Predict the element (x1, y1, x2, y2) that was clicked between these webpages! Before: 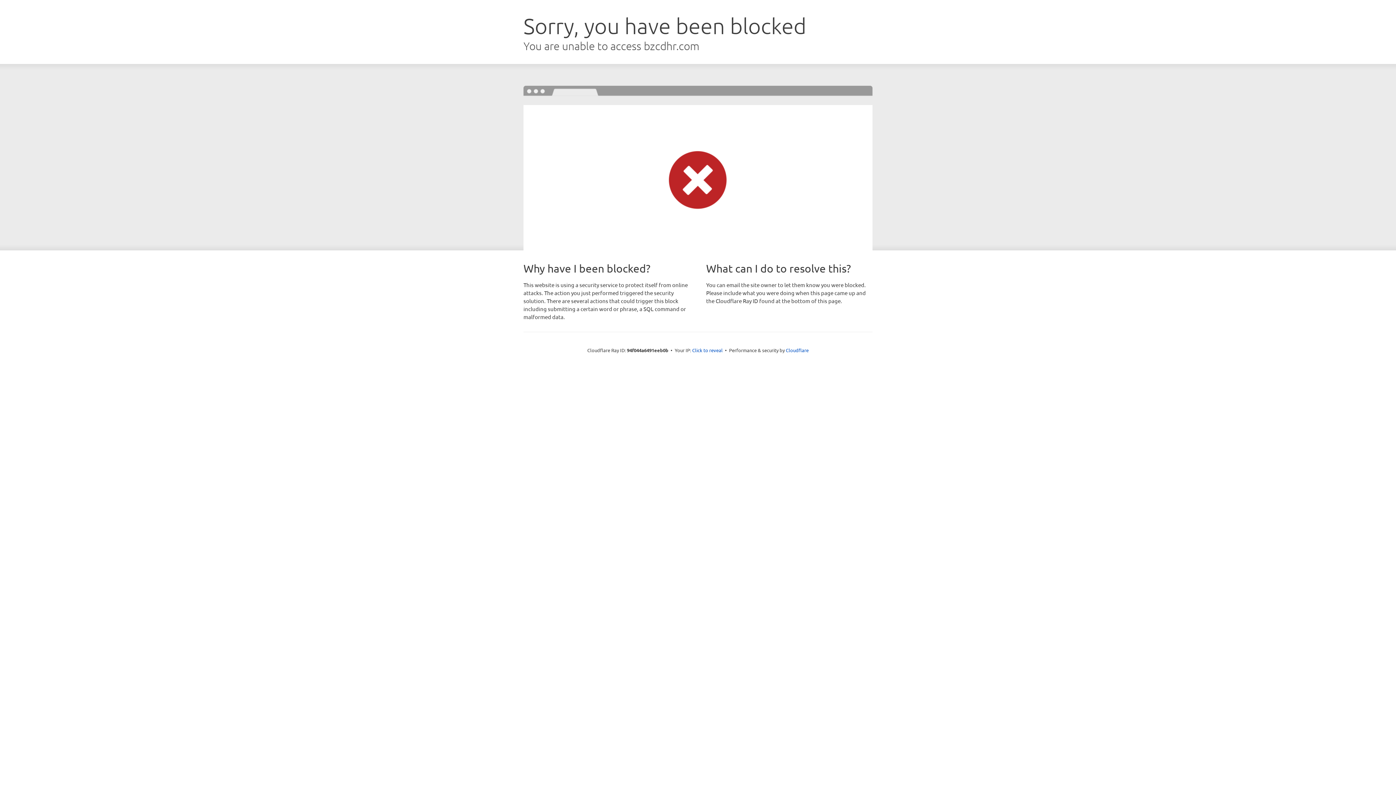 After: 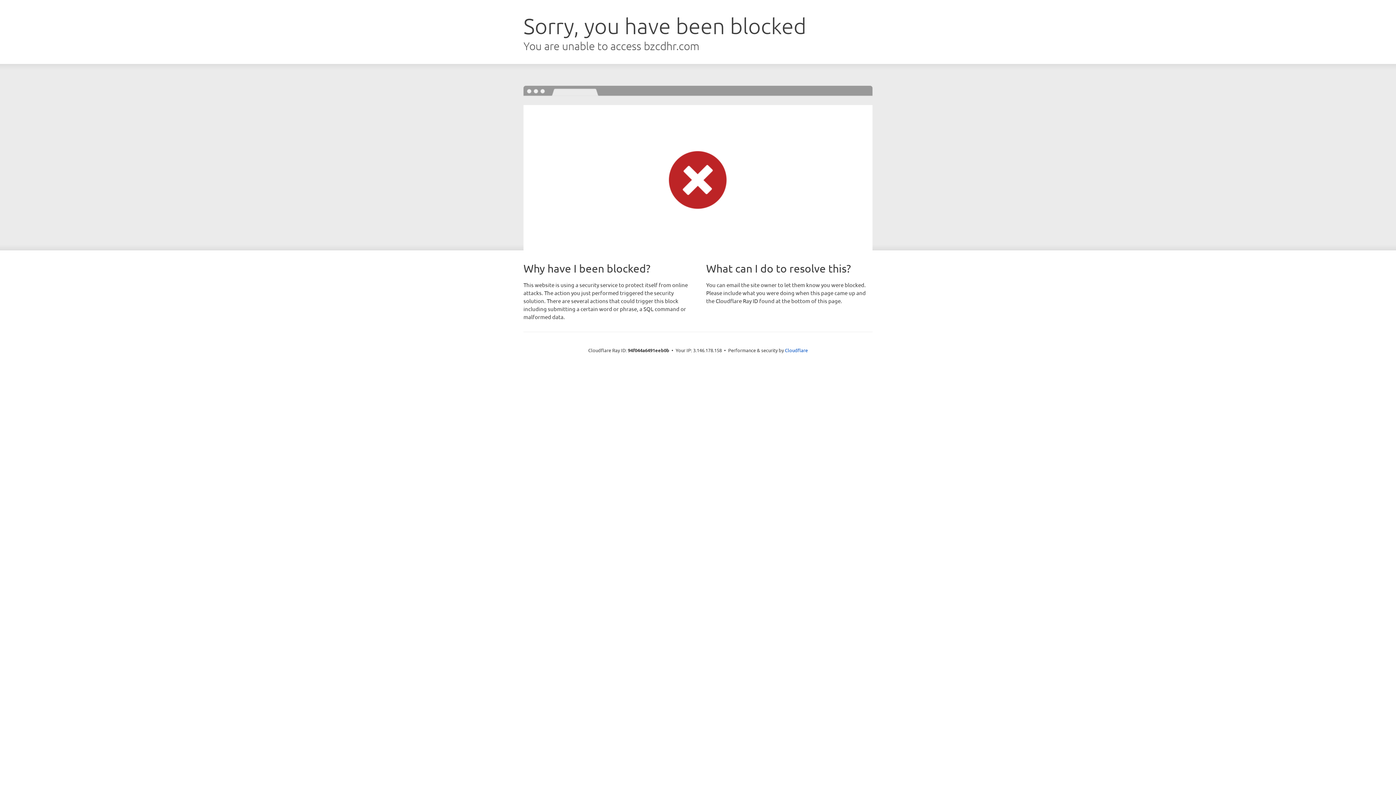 Action: label: Click to reveal bbox: (692, 346, 722, 353)